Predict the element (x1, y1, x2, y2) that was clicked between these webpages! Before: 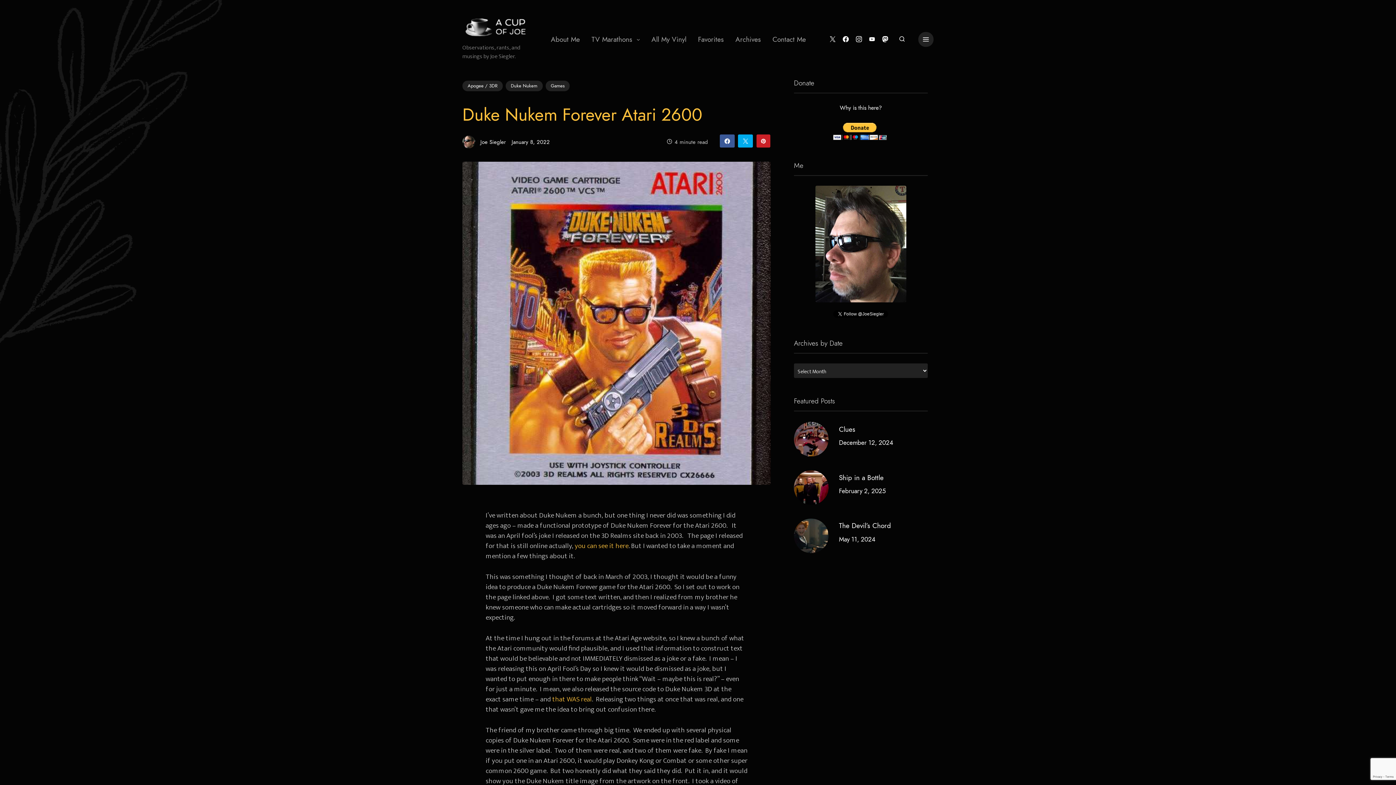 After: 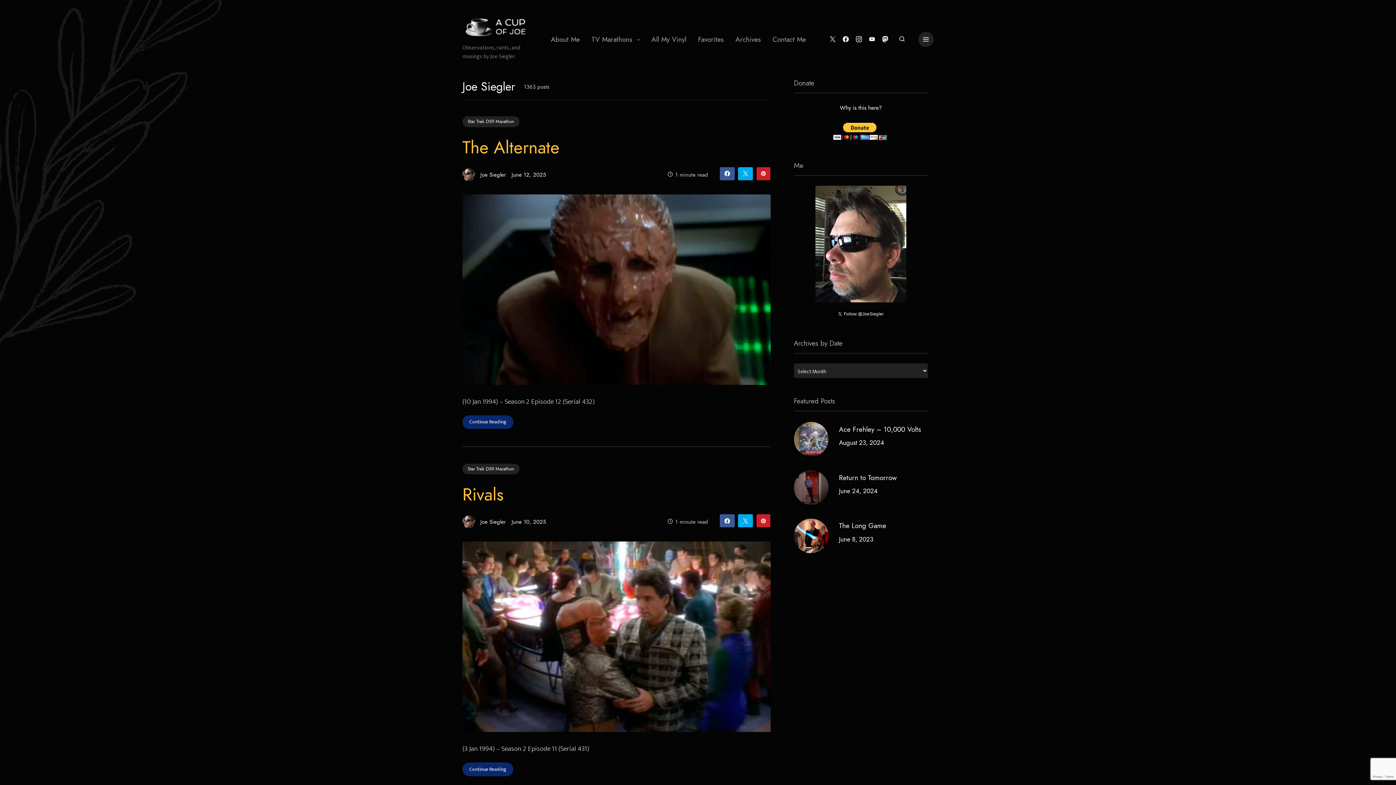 Action: bbox: (462, 135, 505, 148) label: Joe Siegler